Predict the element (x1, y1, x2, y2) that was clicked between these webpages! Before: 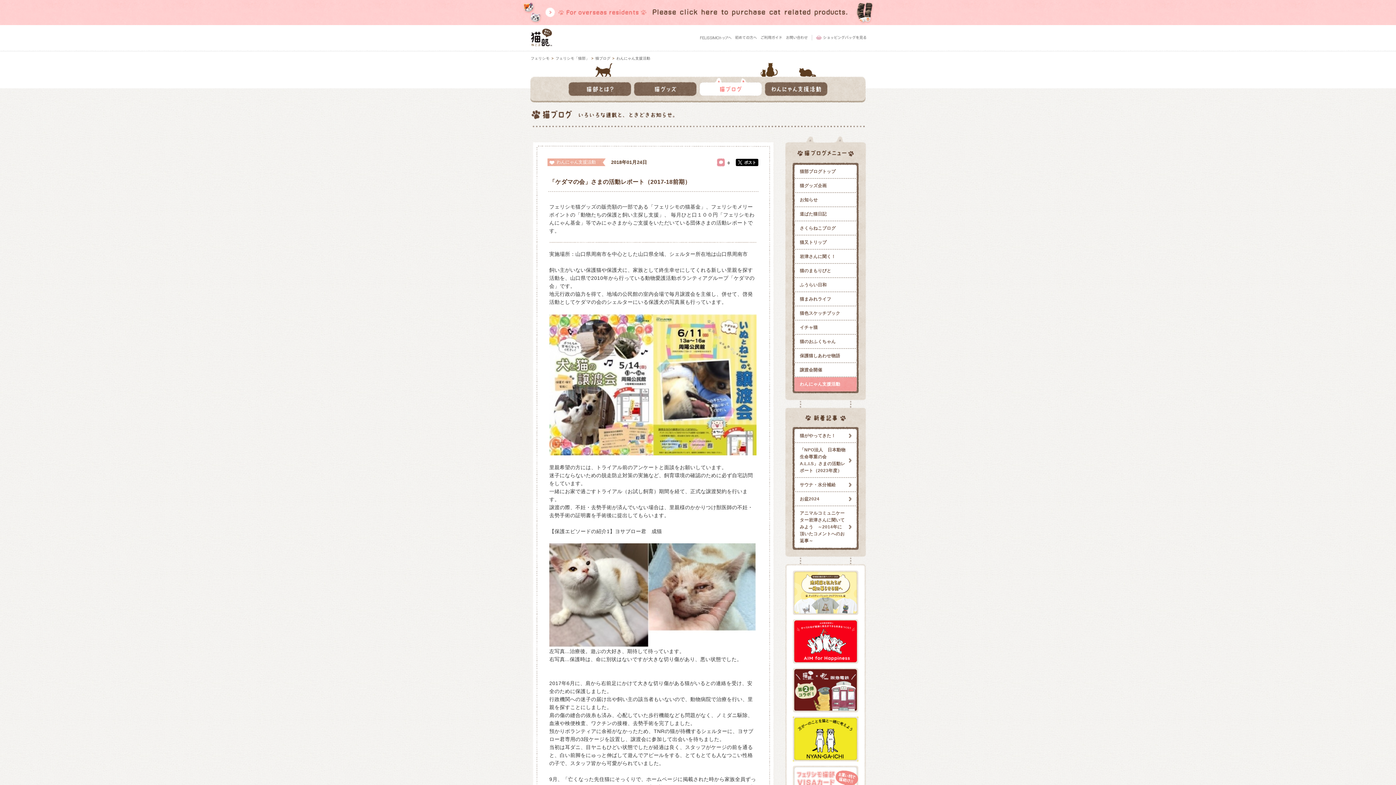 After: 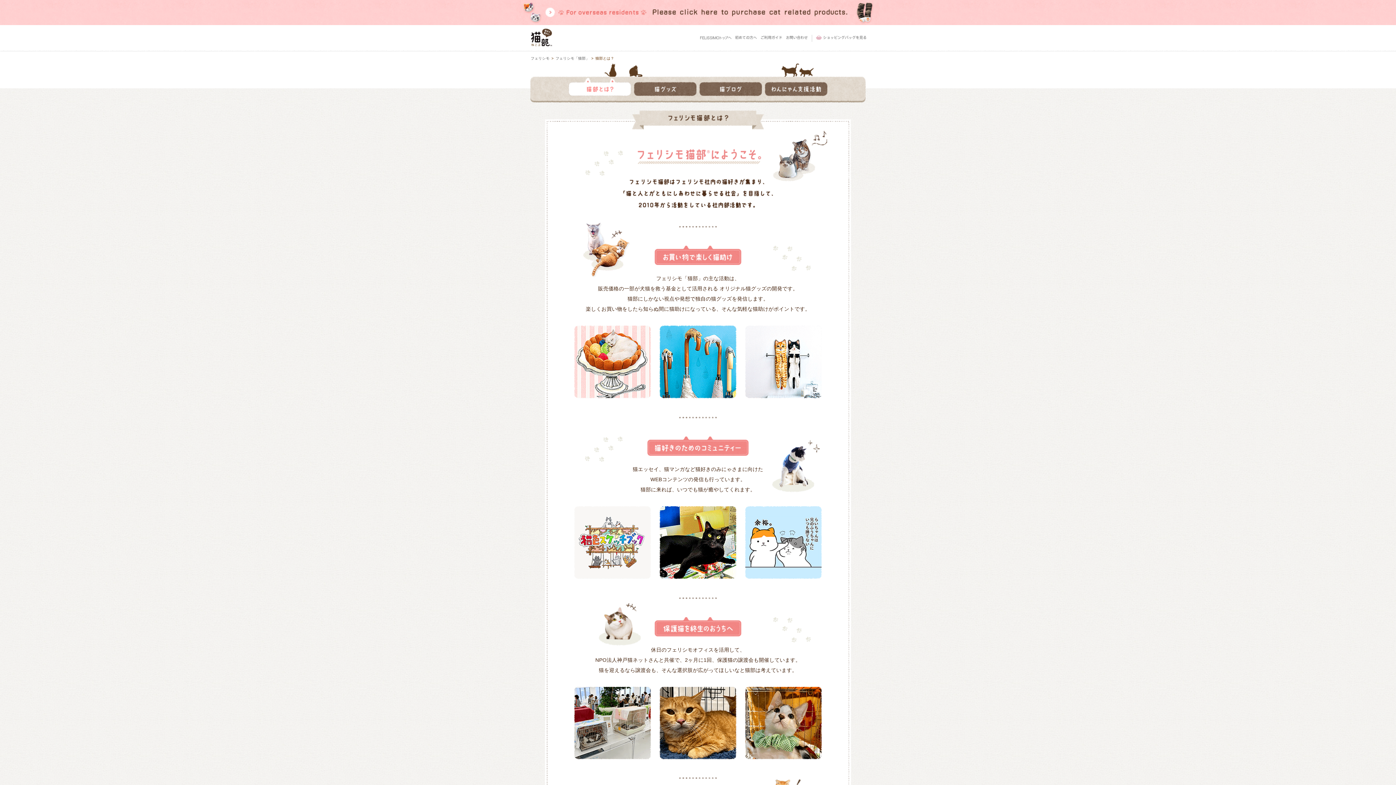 Action: label: 猫部とは? bbox: (568, 77, 631, 96)